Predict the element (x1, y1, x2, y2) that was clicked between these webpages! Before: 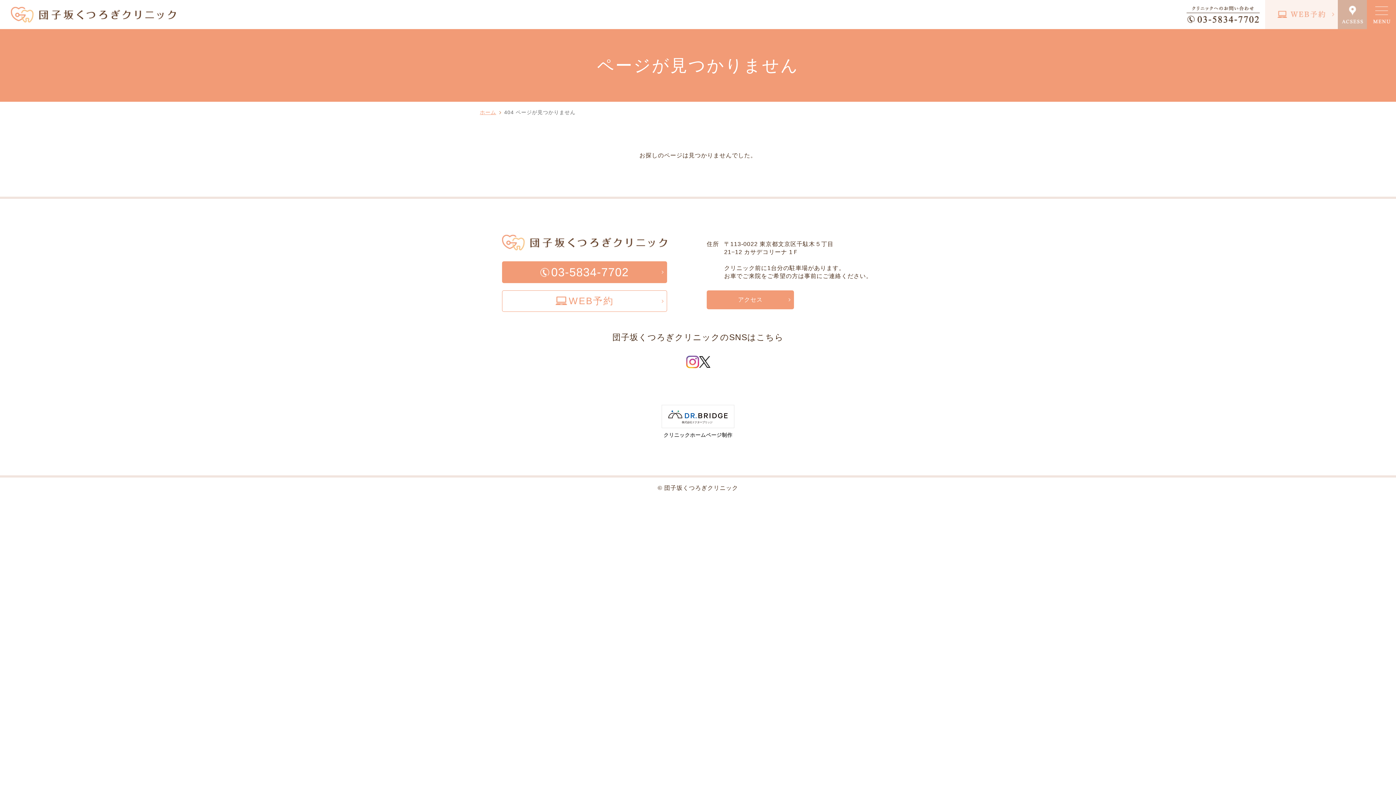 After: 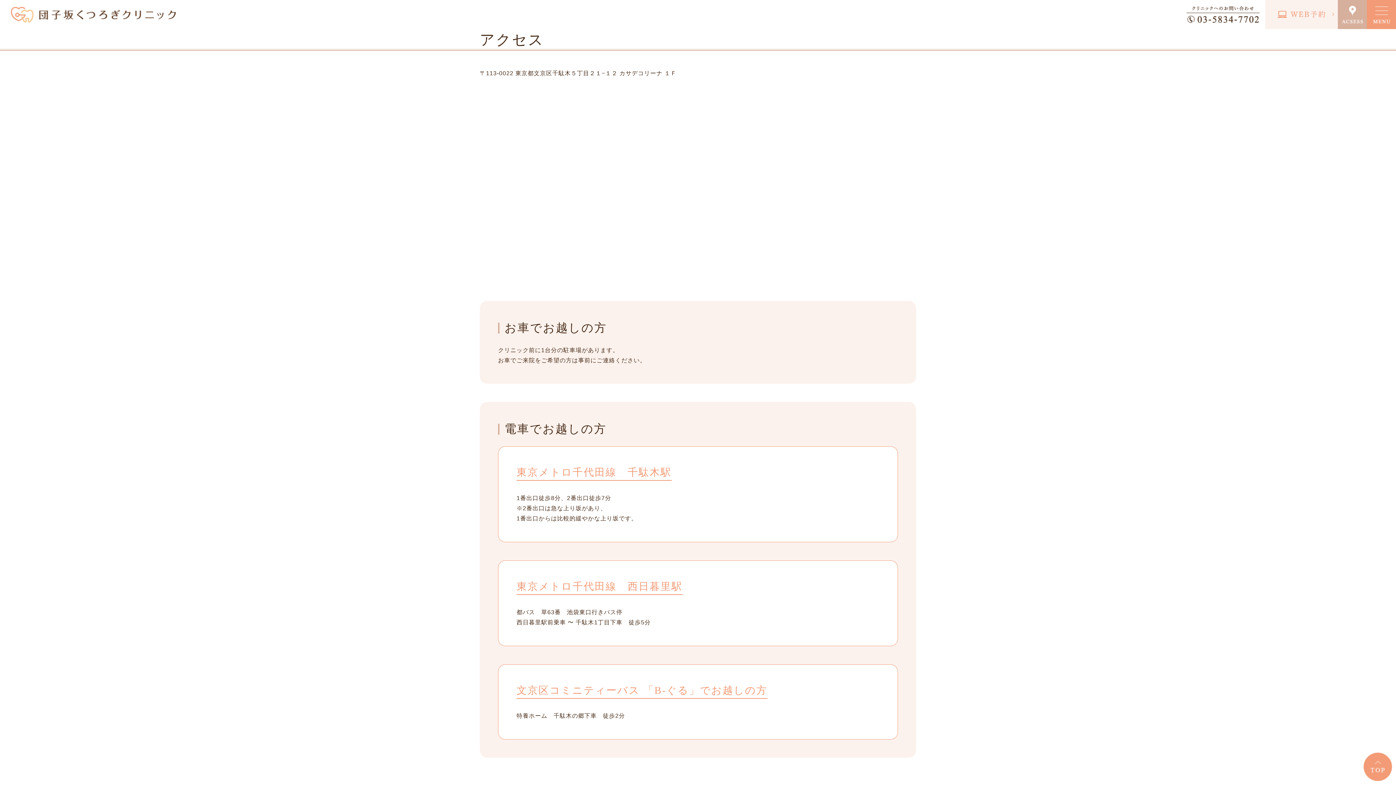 Action: bbox: (1338, 20, 1367, 26)